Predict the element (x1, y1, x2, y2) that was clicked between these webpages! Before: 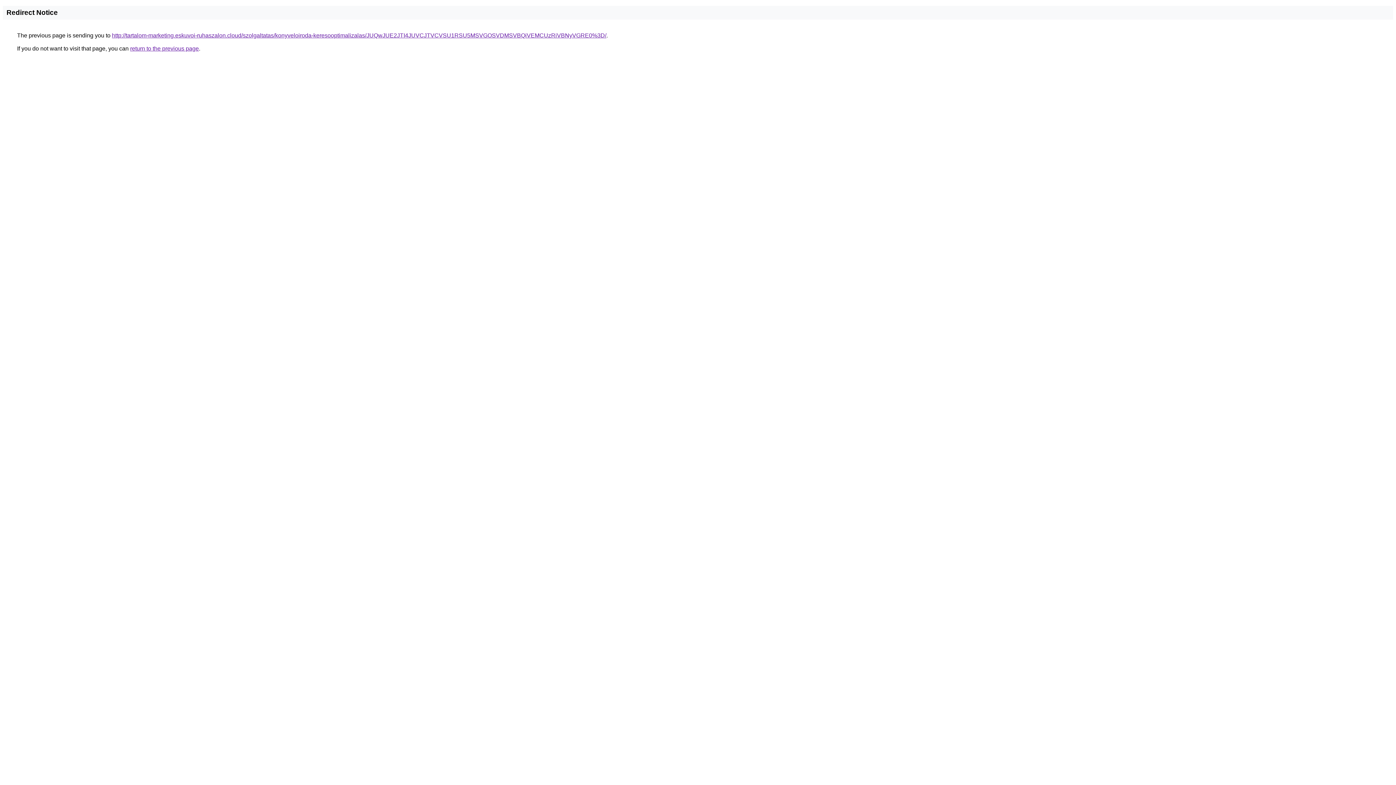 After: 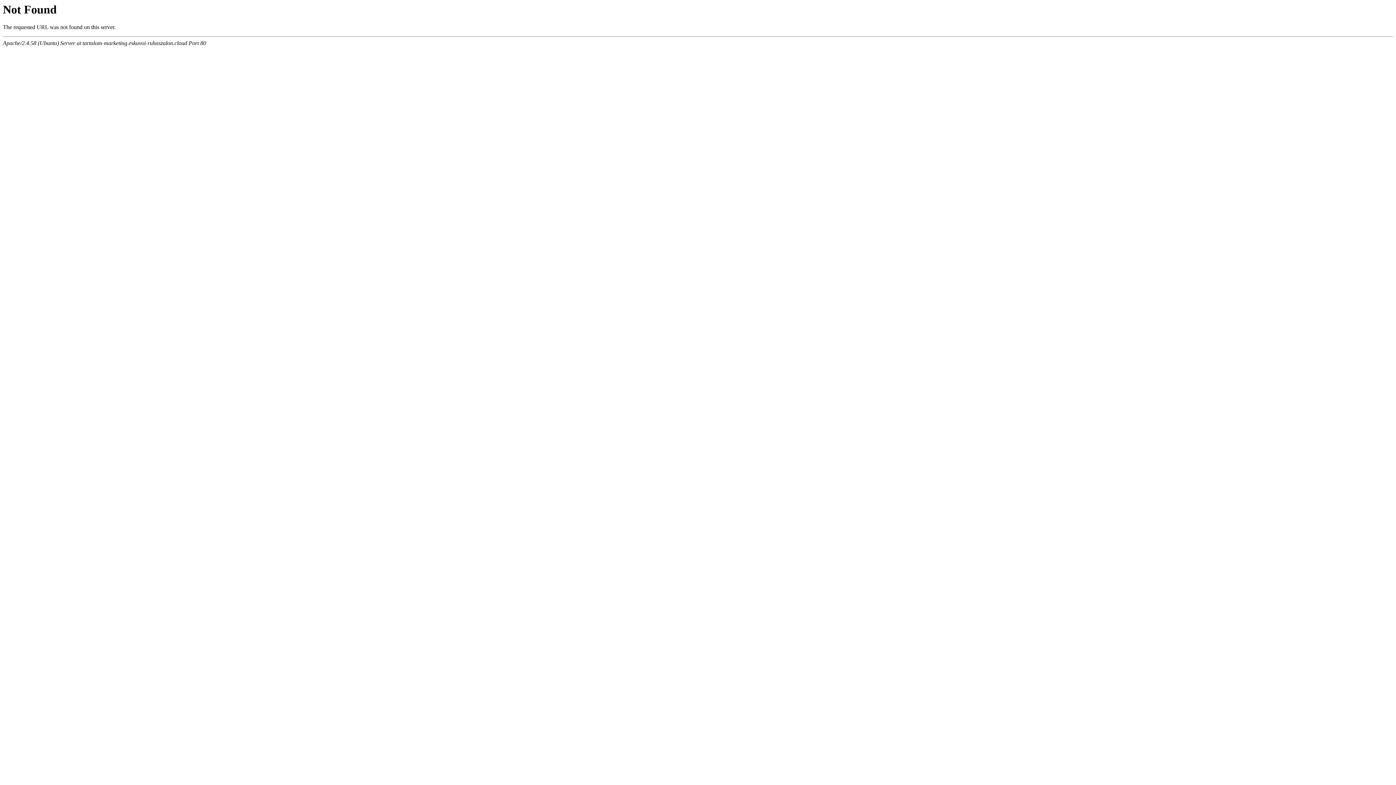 Action: bbox: (112, 32, 606, 38) label: http://tartalom-marketing.eskuvoi-ruhaszalon.cloud/szolgaltatas/konyveloiroda-keresooptimalizalas/JUQwJUE2JTI4JUVCJTVCVSU1RSU5MSVGOSVDMSVBQiVEMCUzRiVBNyVGRE0%3D/